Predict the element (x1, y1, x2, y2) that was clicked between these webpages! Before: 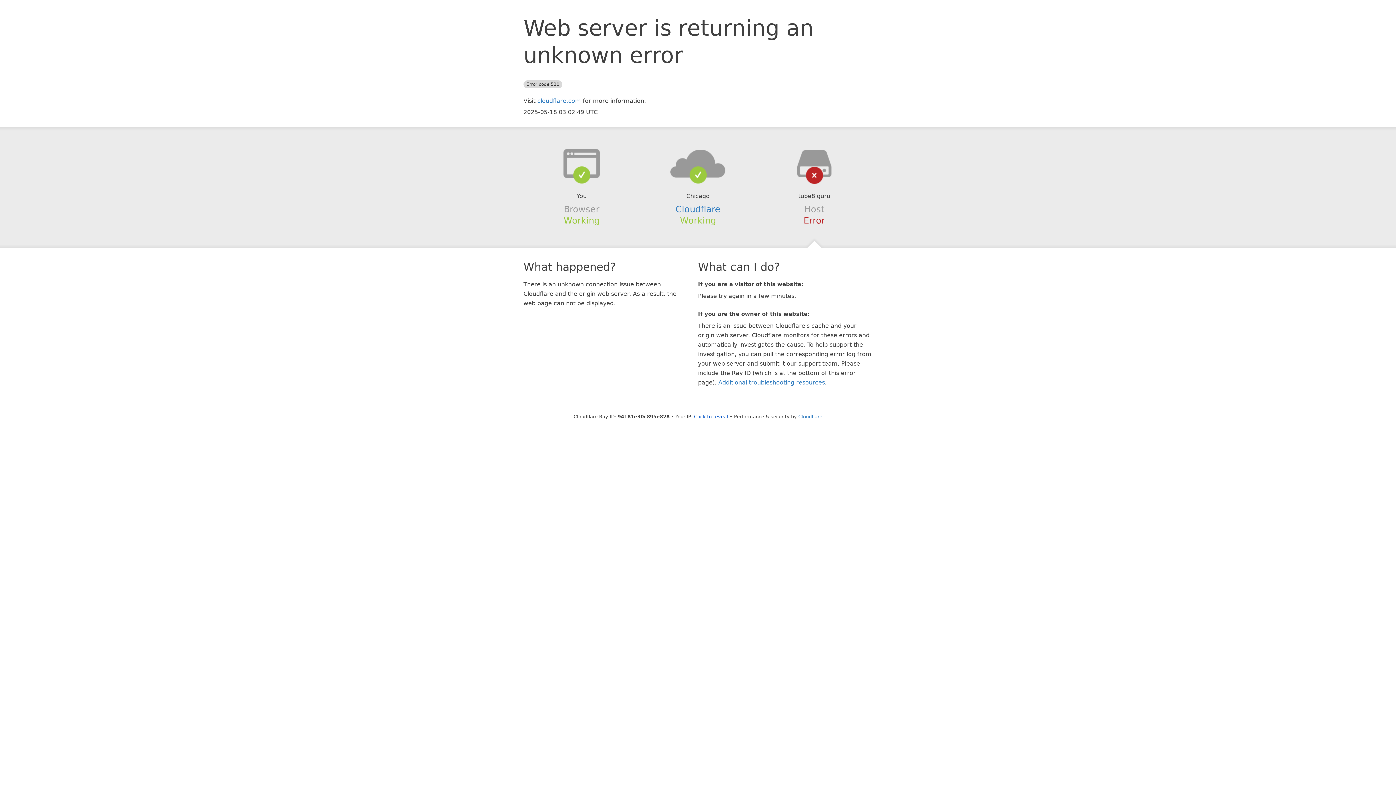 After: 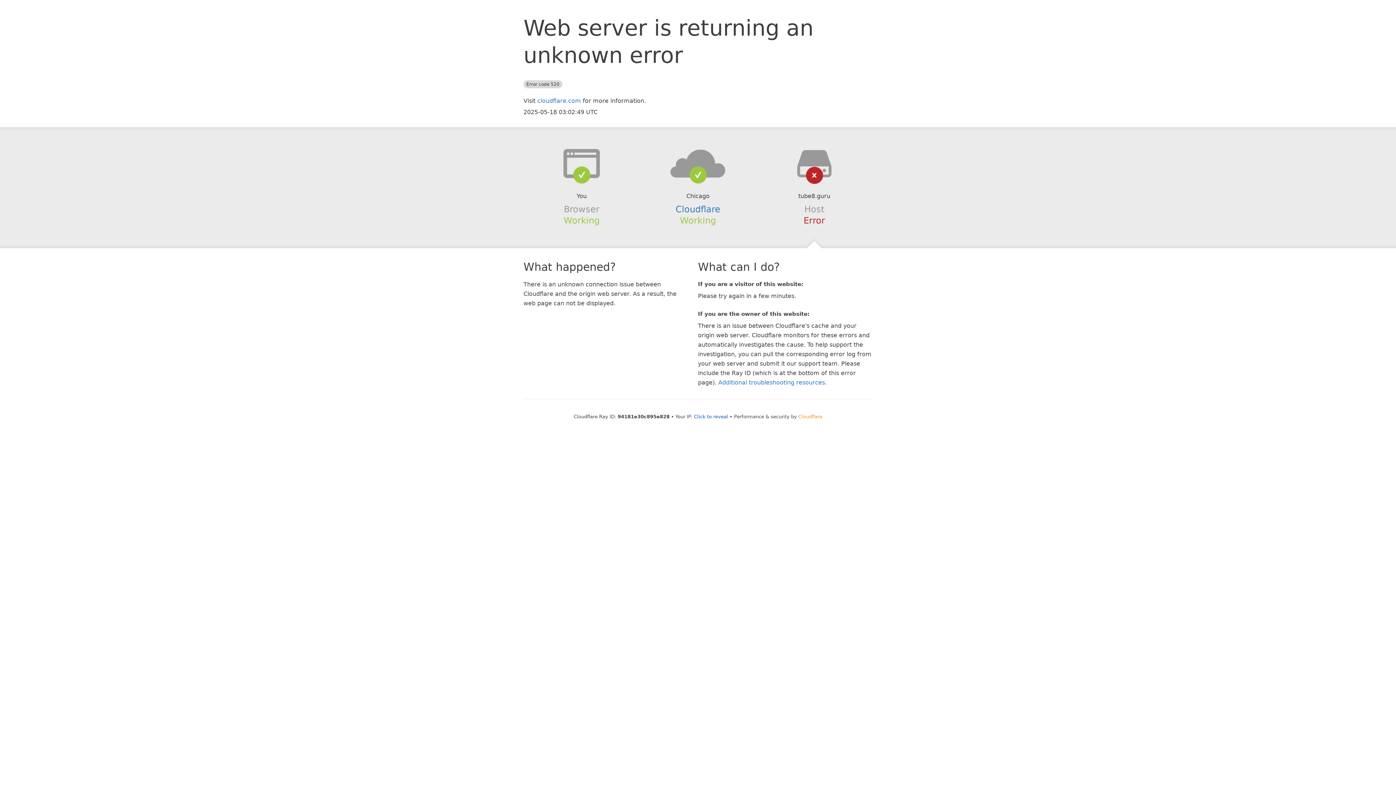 Action: bbox: (798, 414, 822, 419) label: Cloudflare